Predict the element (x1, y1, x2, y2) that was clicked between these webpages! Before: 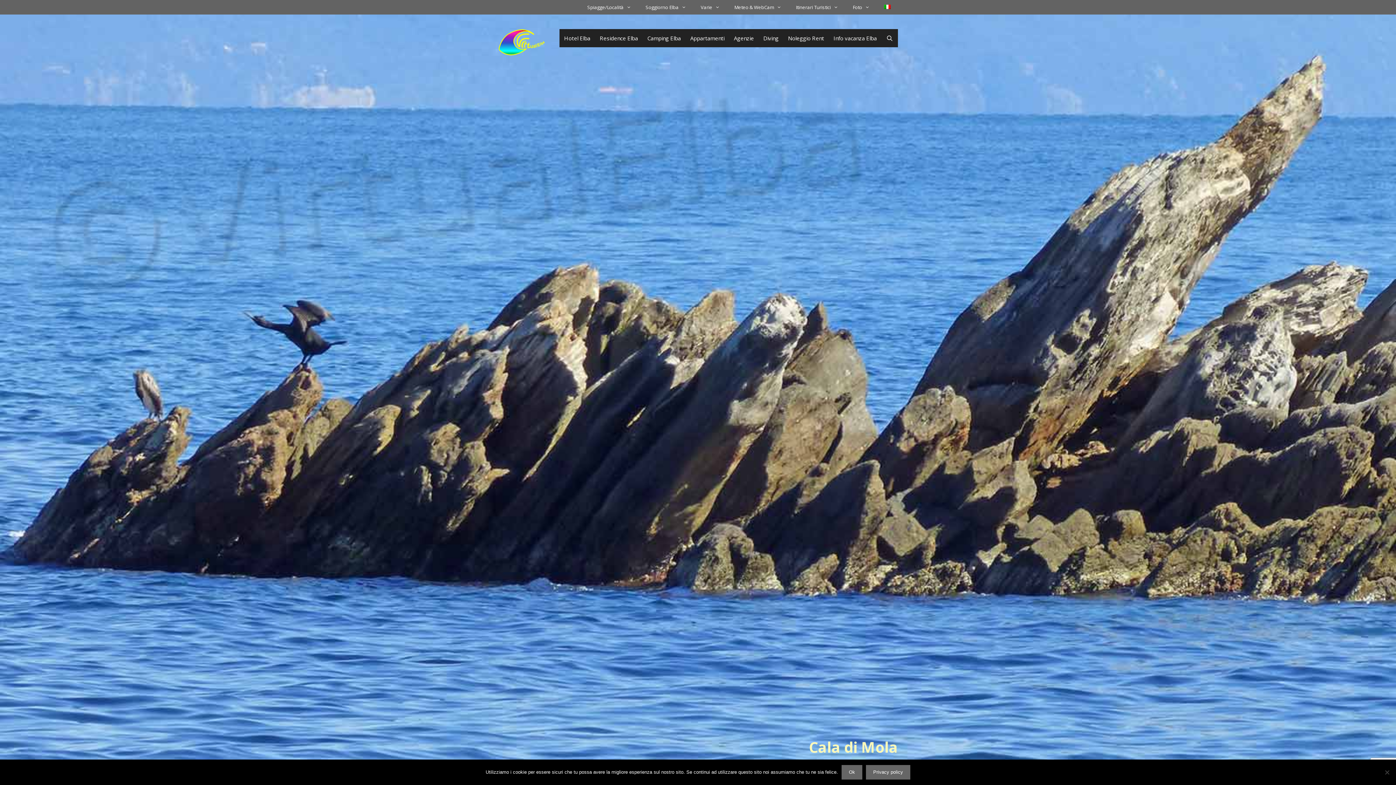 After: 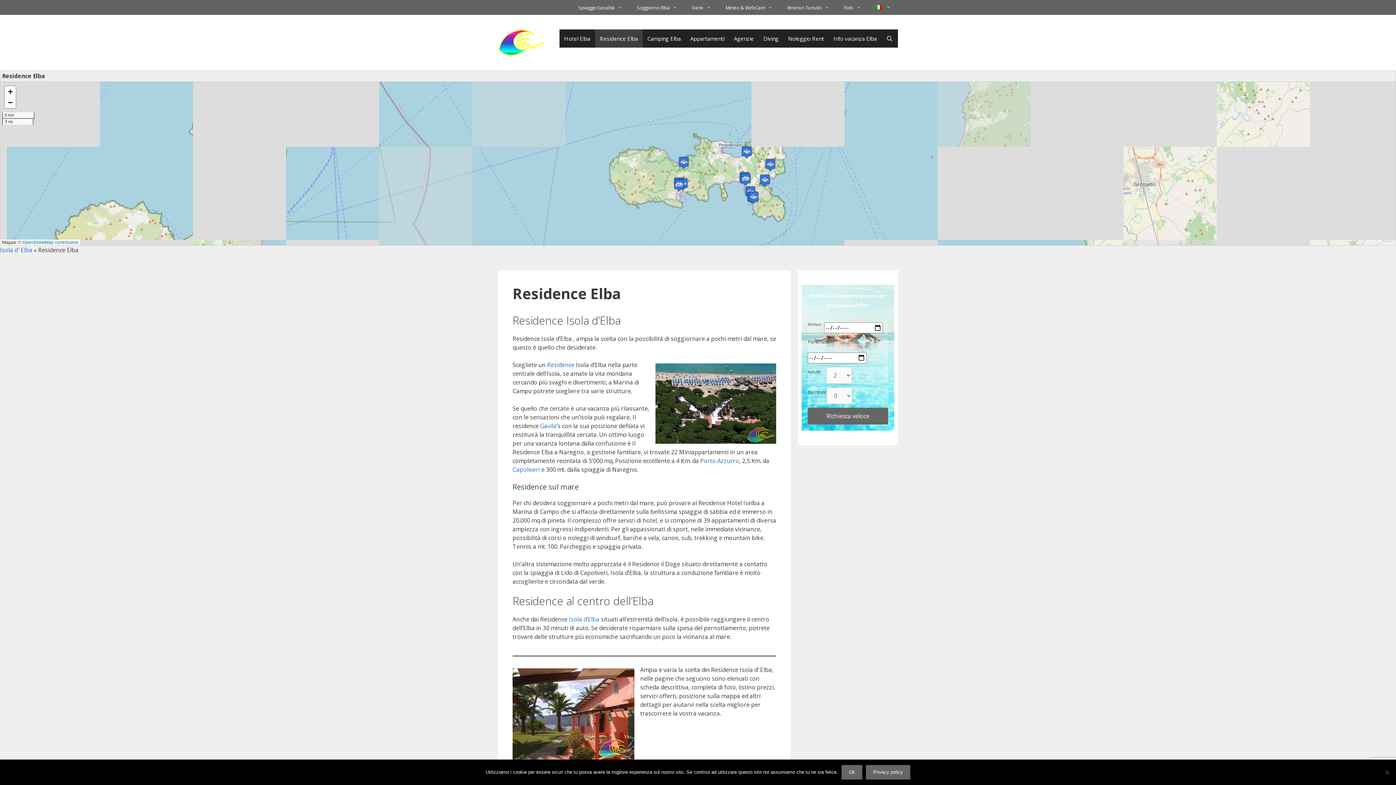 Action: label: Residence Elba bbox: (595, 29, 642, 47)